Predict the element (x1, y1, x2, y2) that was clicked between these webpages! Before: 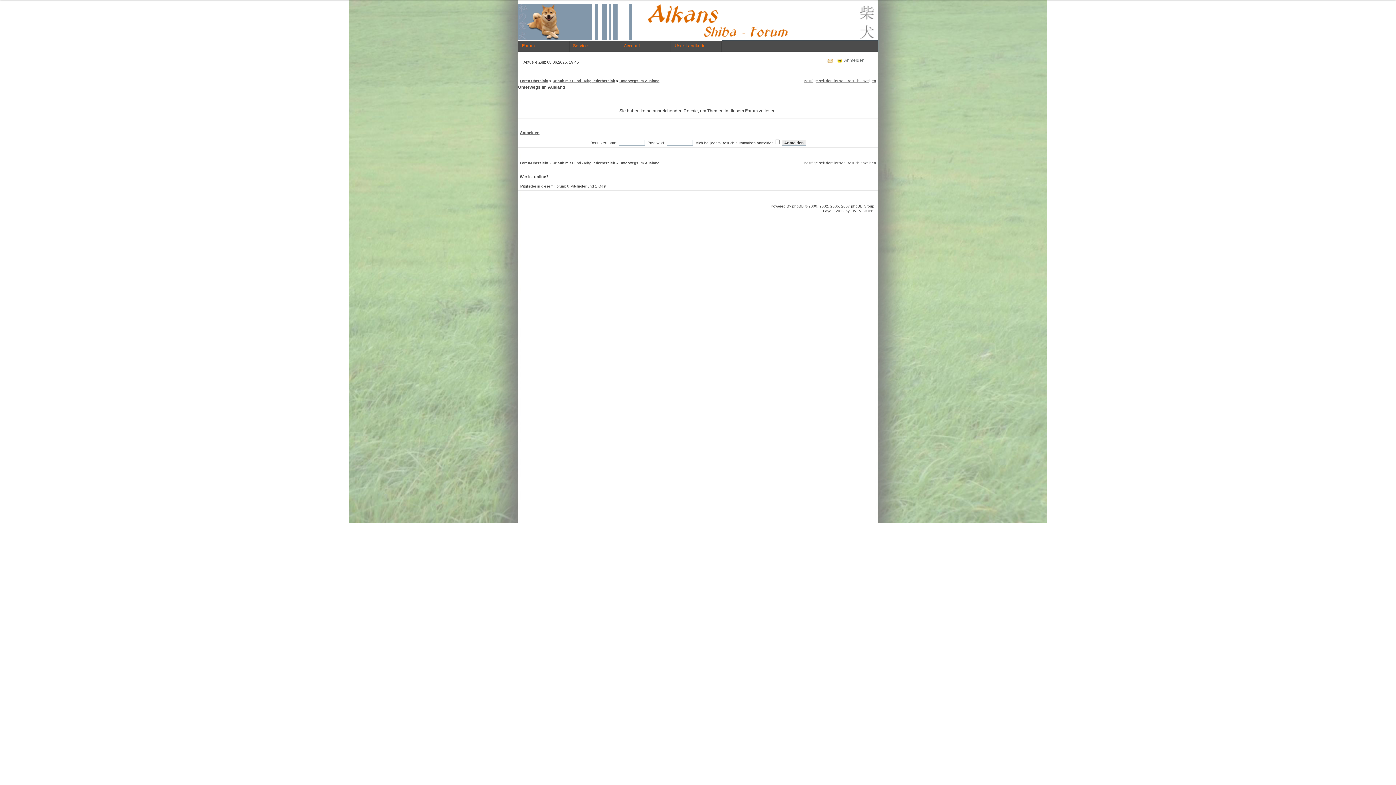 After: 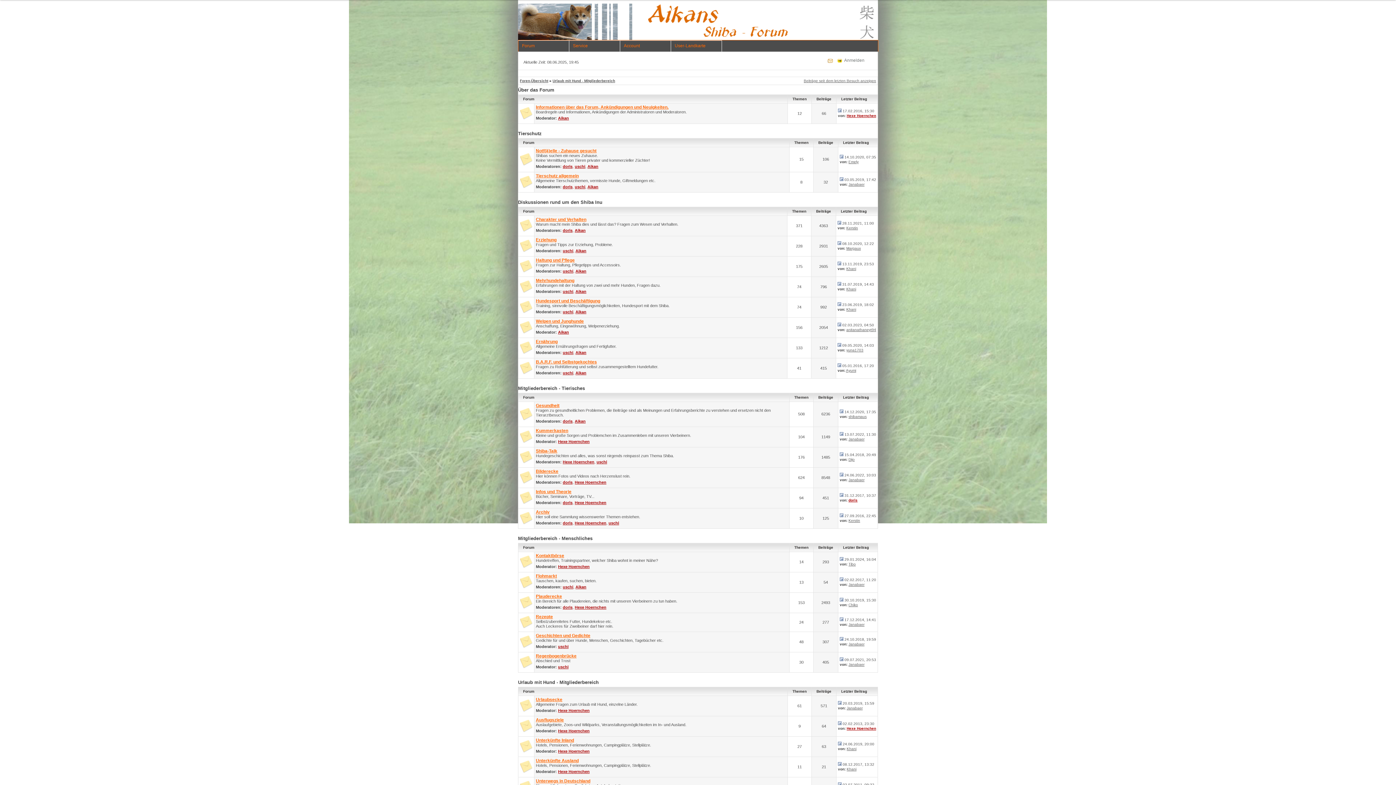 Action: label: Urlaub mit Hund - Mitgliederbereich bbox: (552, 78, 615, 82)